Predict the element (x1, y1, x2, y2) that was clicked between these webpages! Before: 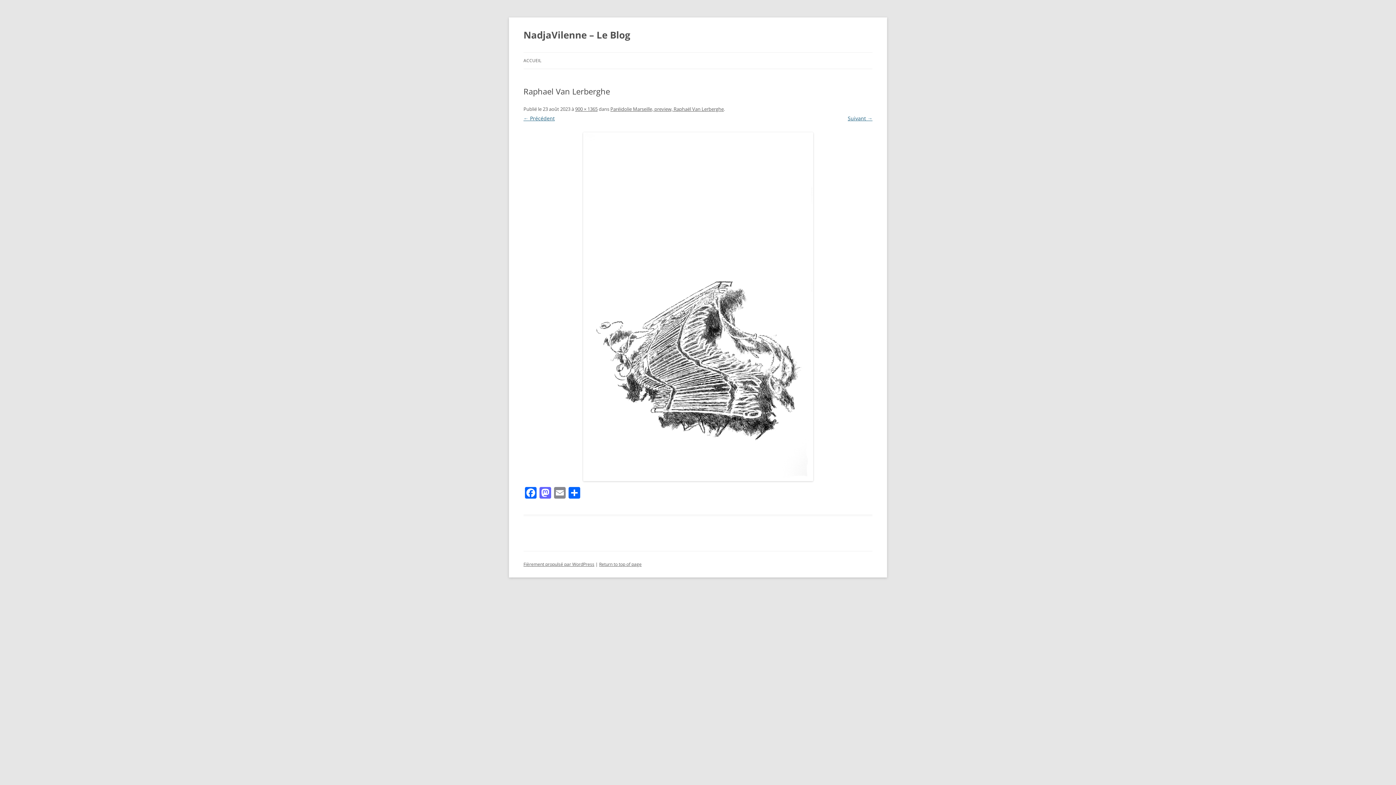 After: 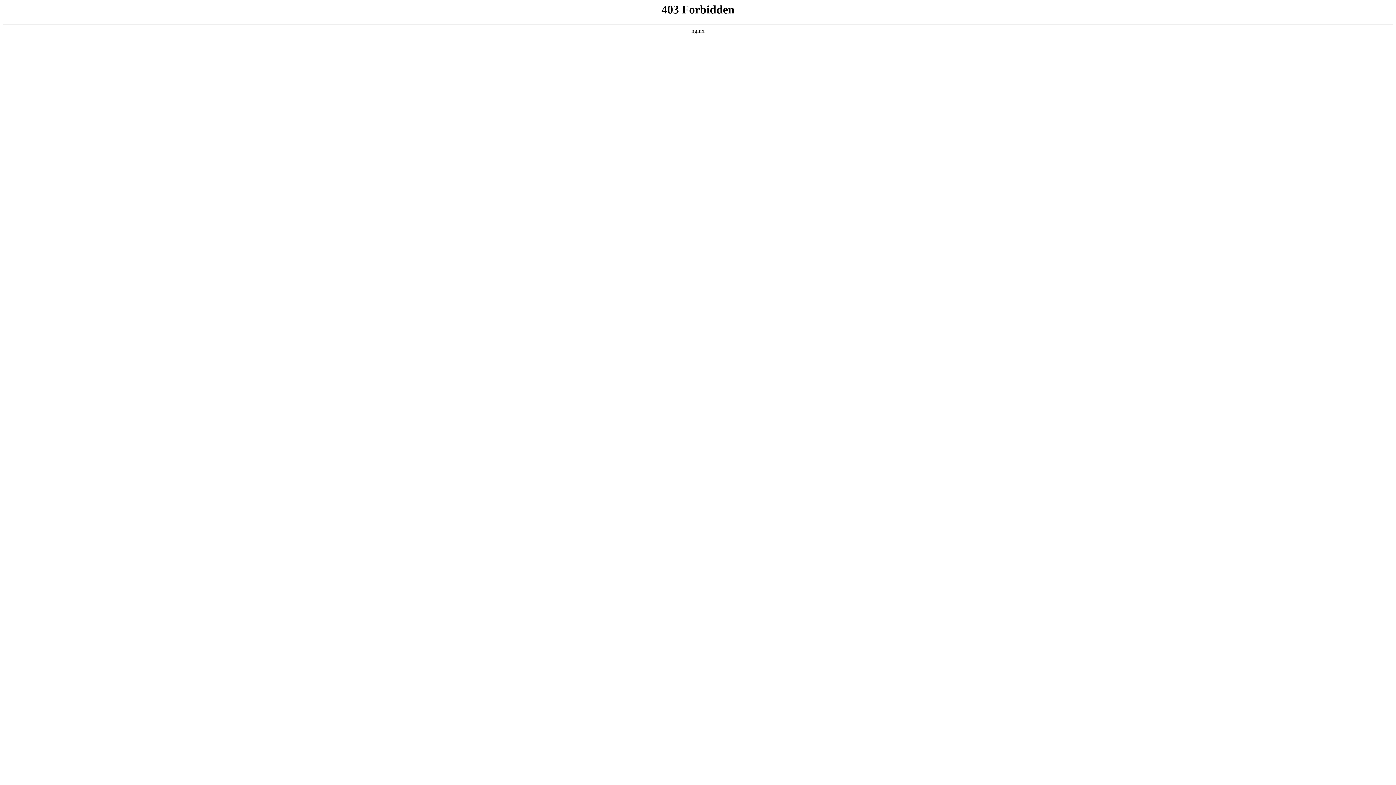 Action: bbox: (523, 561, 594, 567) label: Fièrement propulsé par WordPress